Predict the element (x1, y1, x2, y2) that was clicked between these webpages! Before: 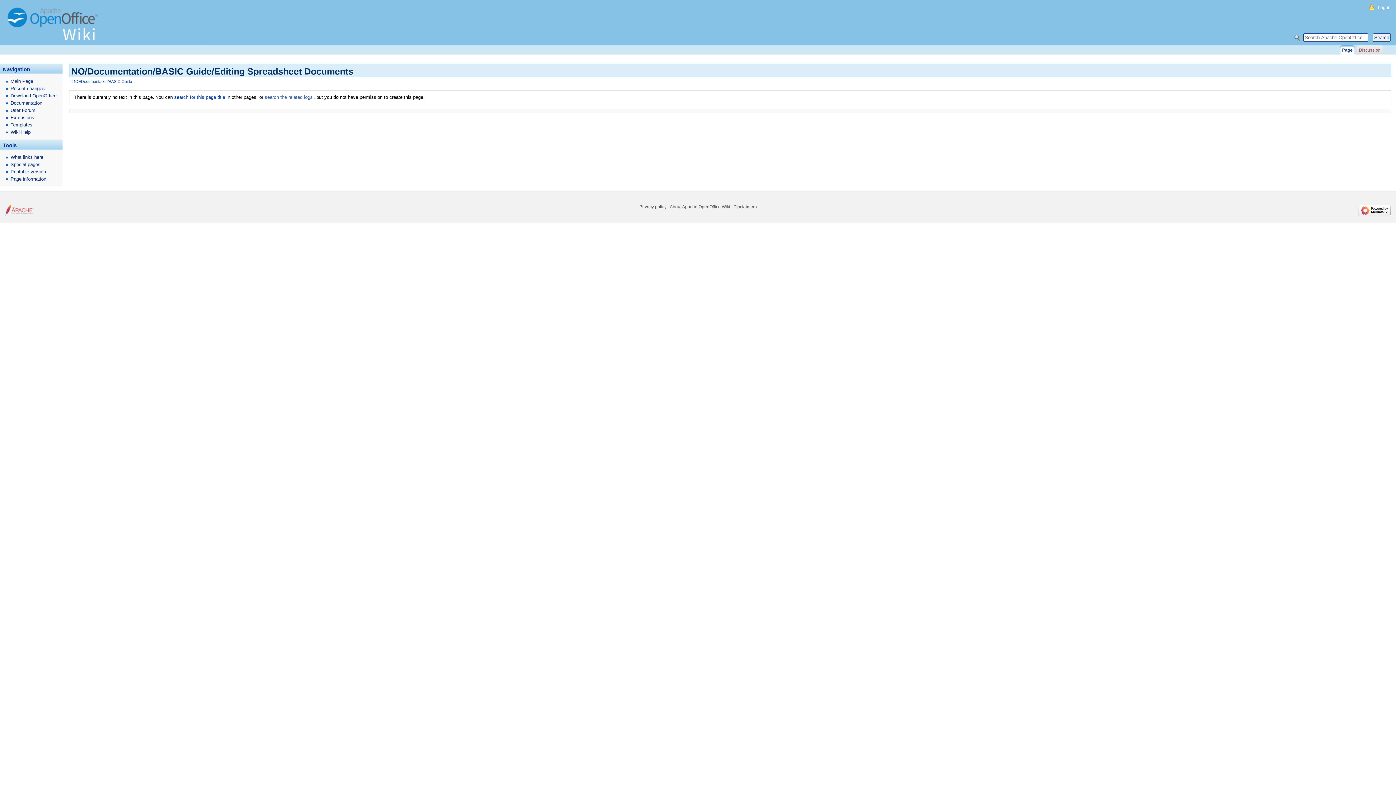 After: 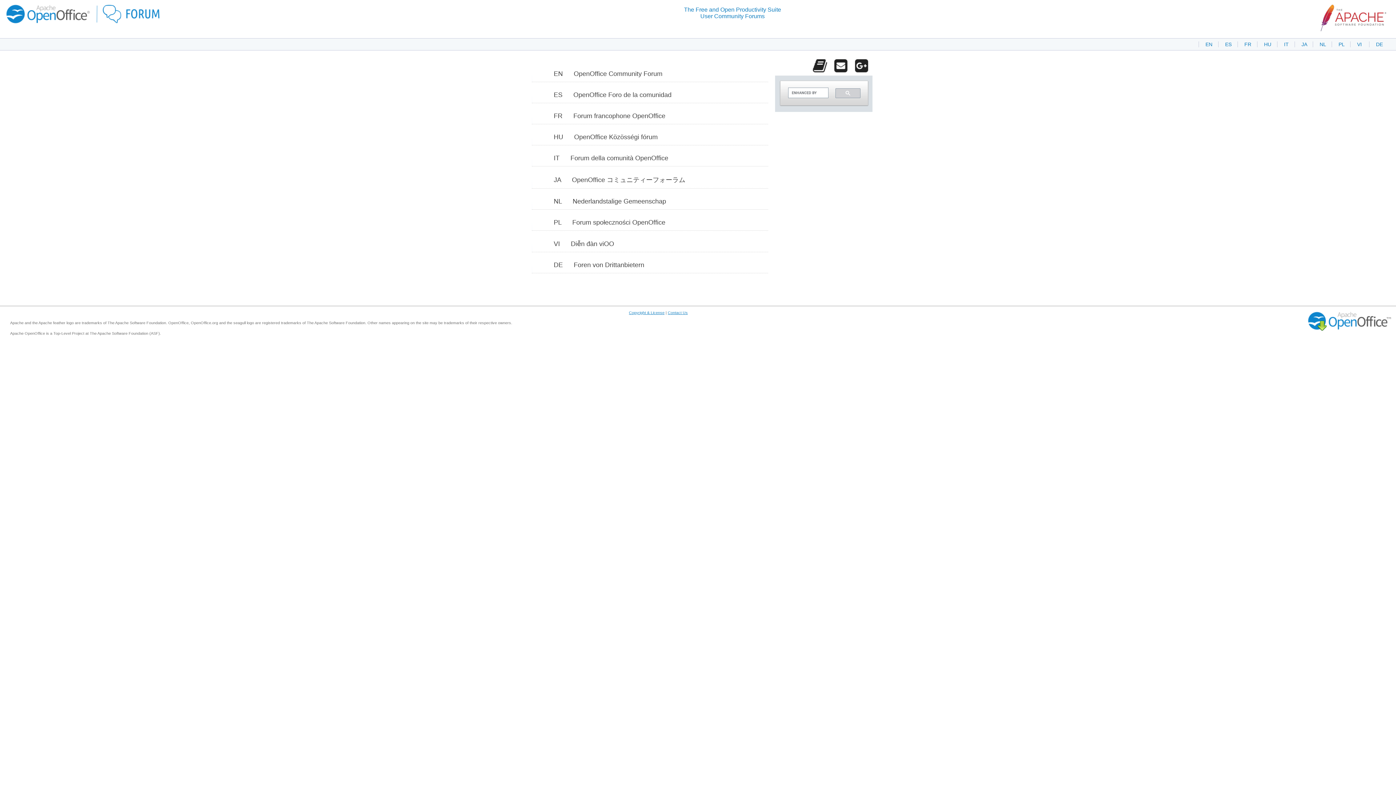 Action: label: User Forum bbox: (0, 106, 62, 114)